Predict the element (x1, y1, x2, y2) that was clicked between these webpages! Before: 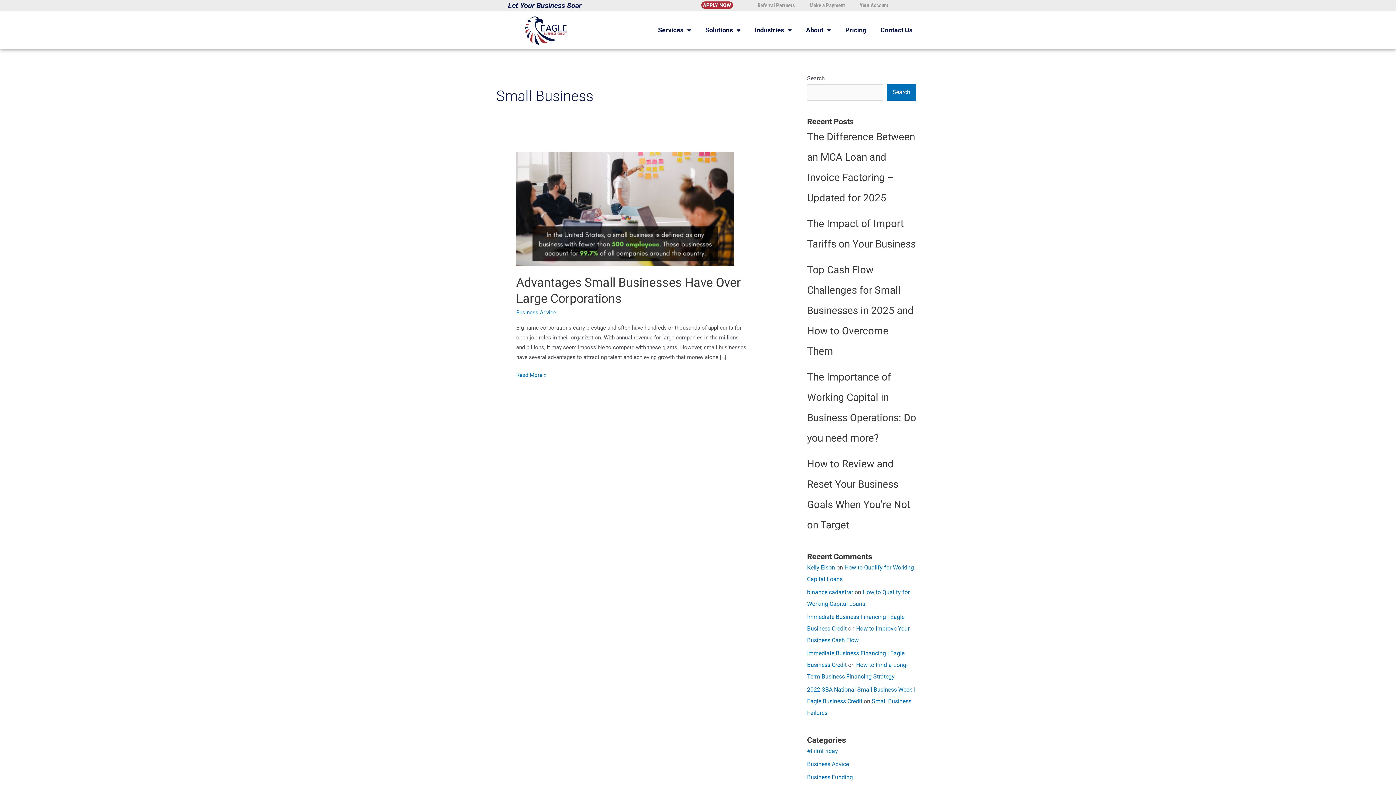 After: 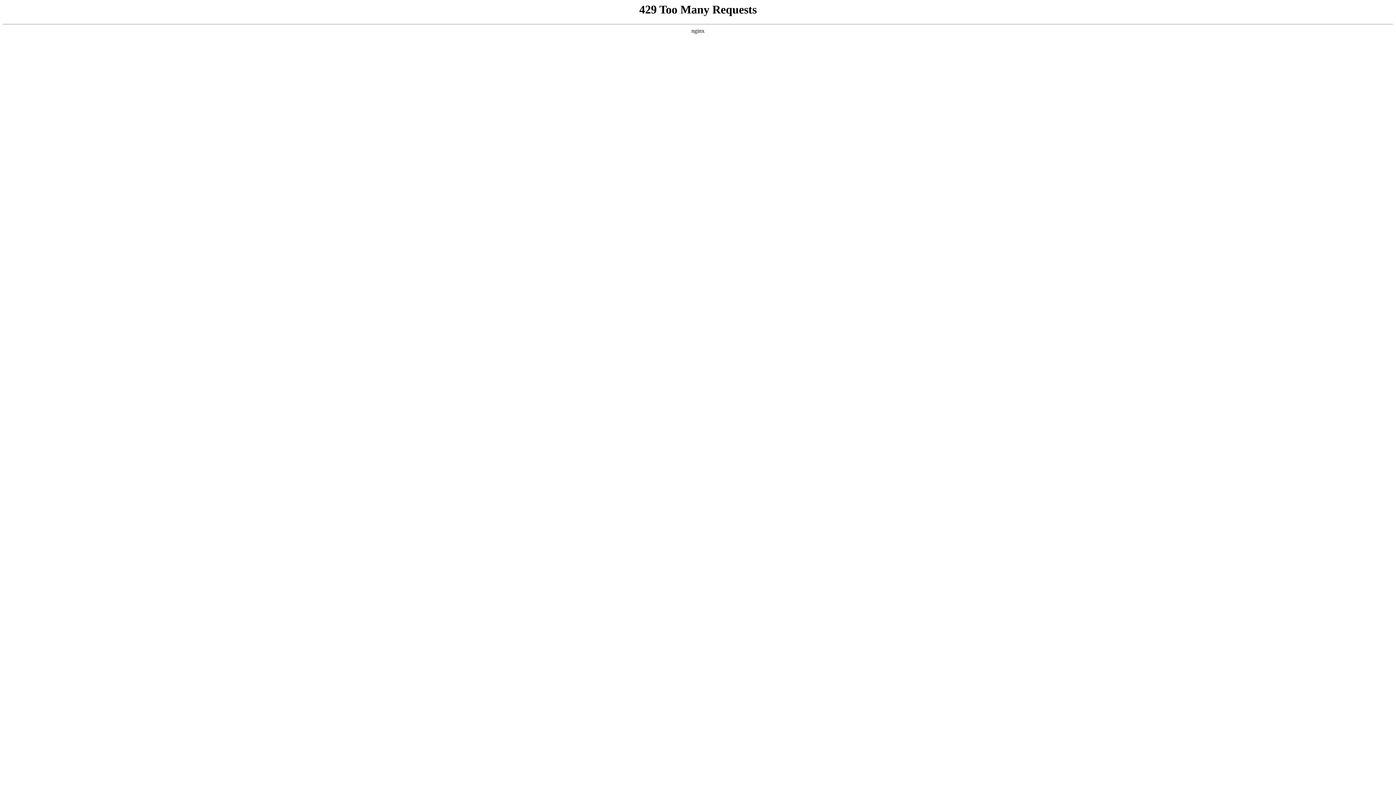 Action: bbox: (483, 14, 608, 45)